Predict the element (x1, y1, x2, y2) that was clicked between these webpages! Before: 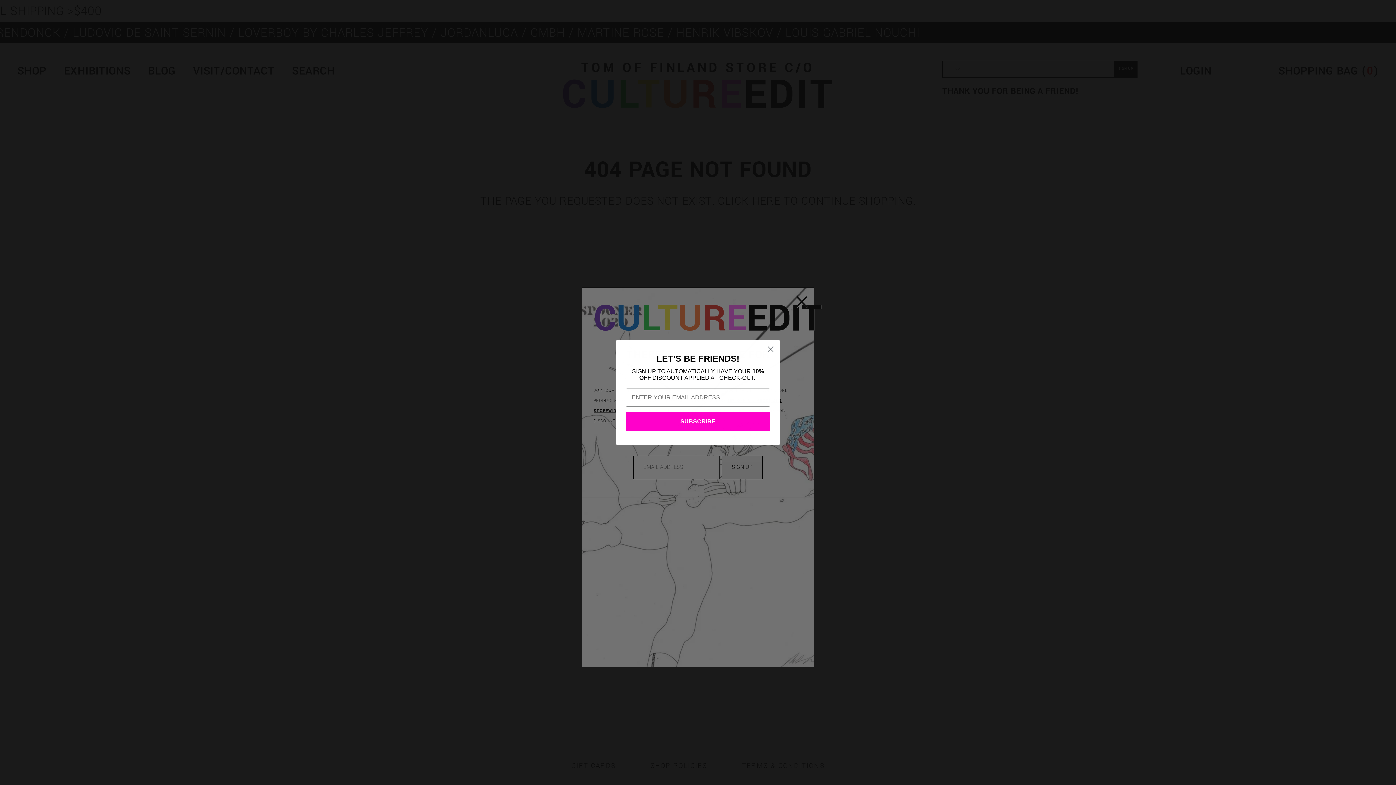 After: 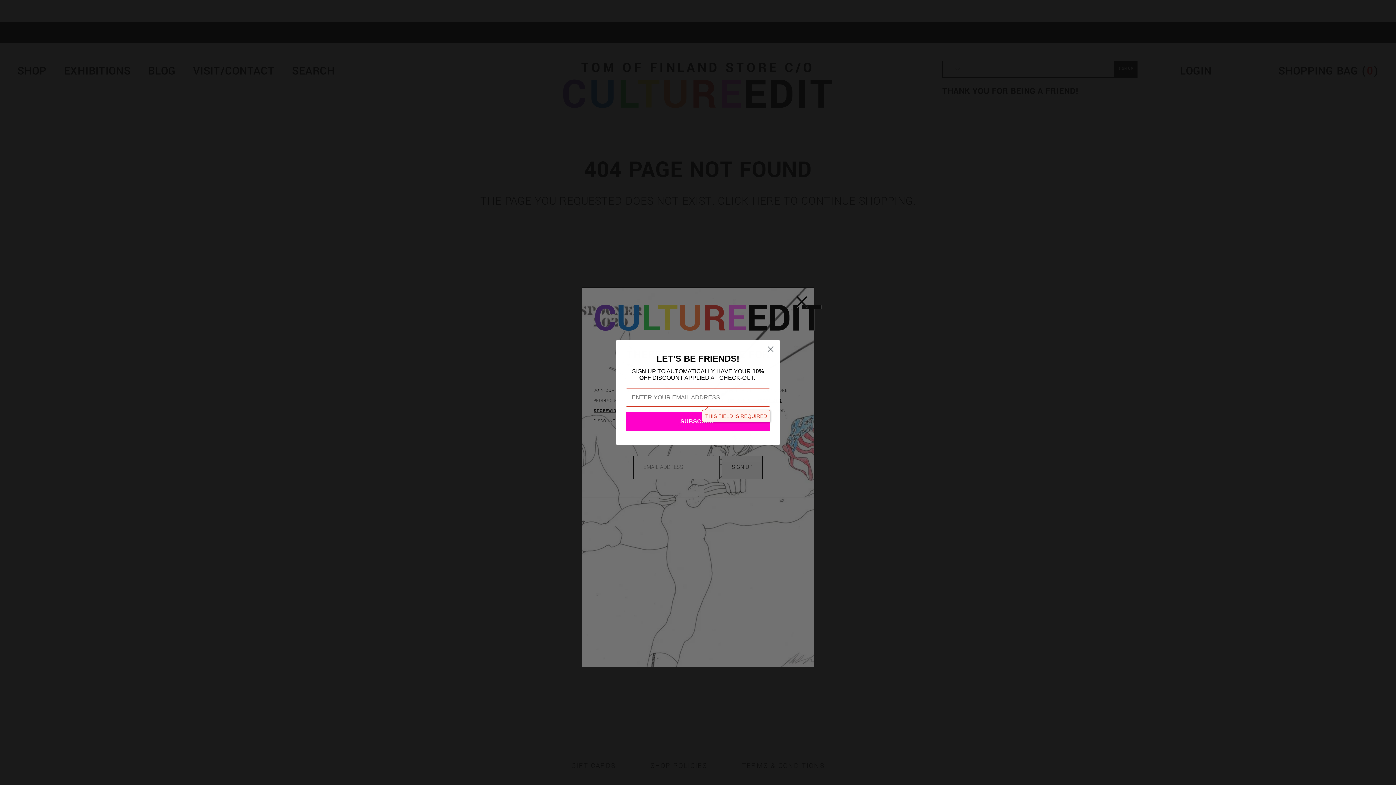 Action: label: SUBSCRIBE bbox: (625, 412, 770, 431)